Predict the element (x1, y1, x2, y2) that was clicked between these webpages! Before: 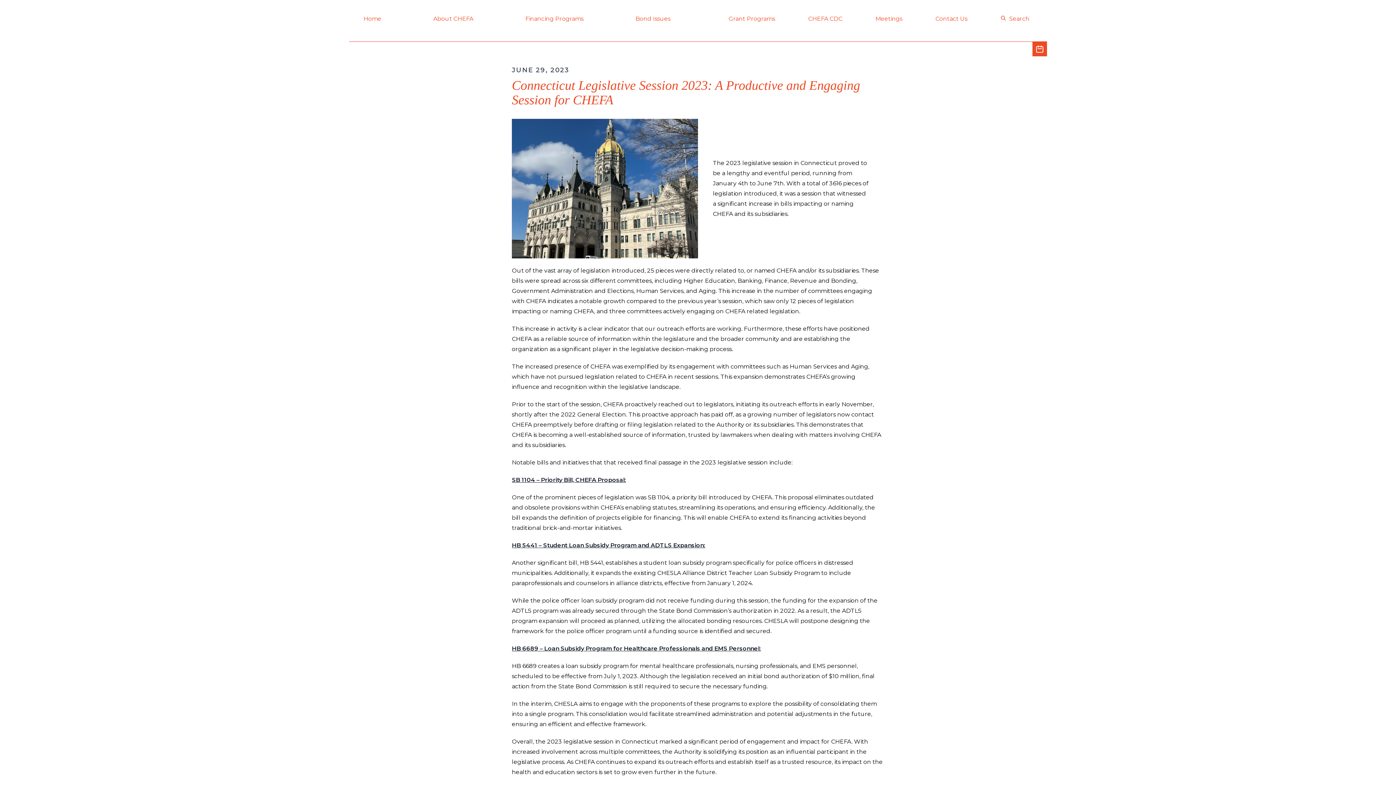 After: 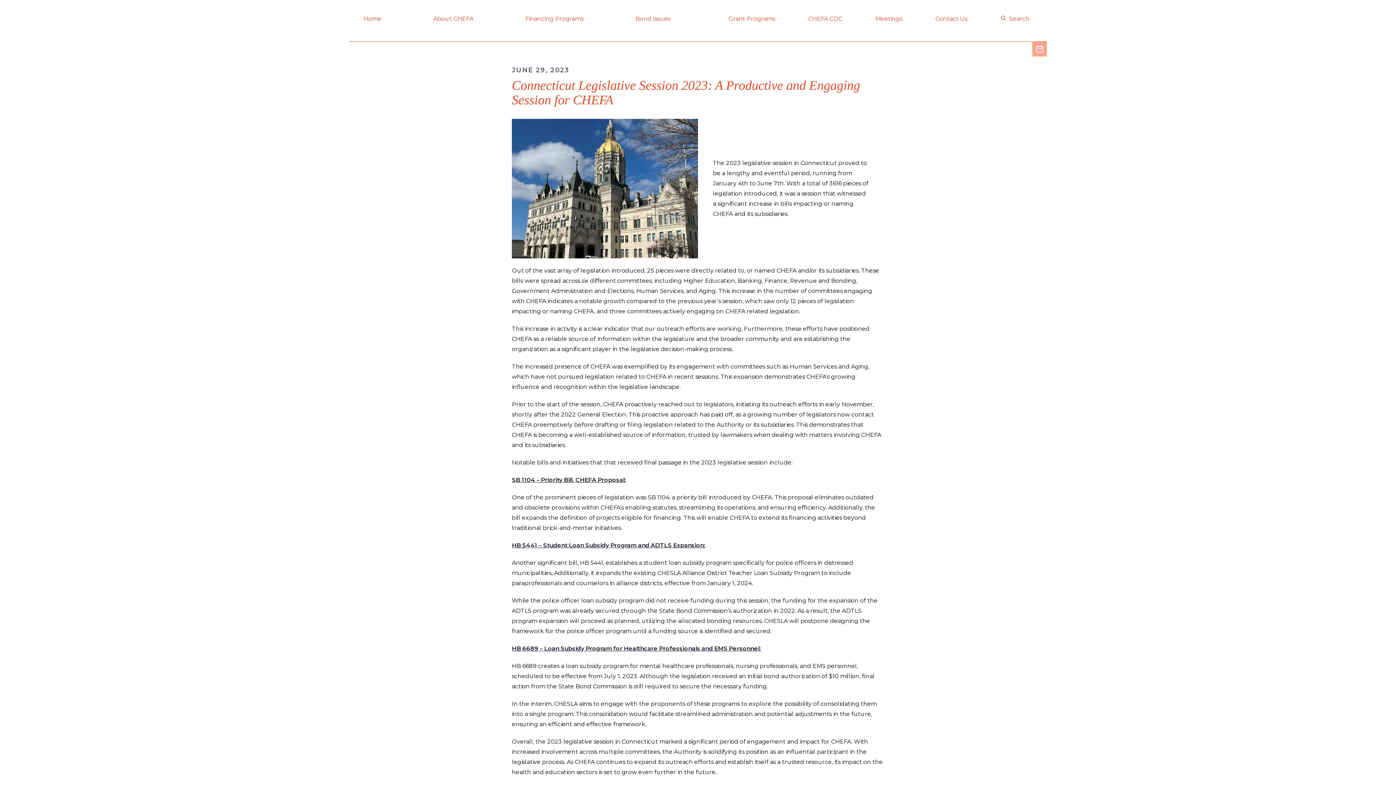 Action: bbox: (1032, 41, 1047, 56)